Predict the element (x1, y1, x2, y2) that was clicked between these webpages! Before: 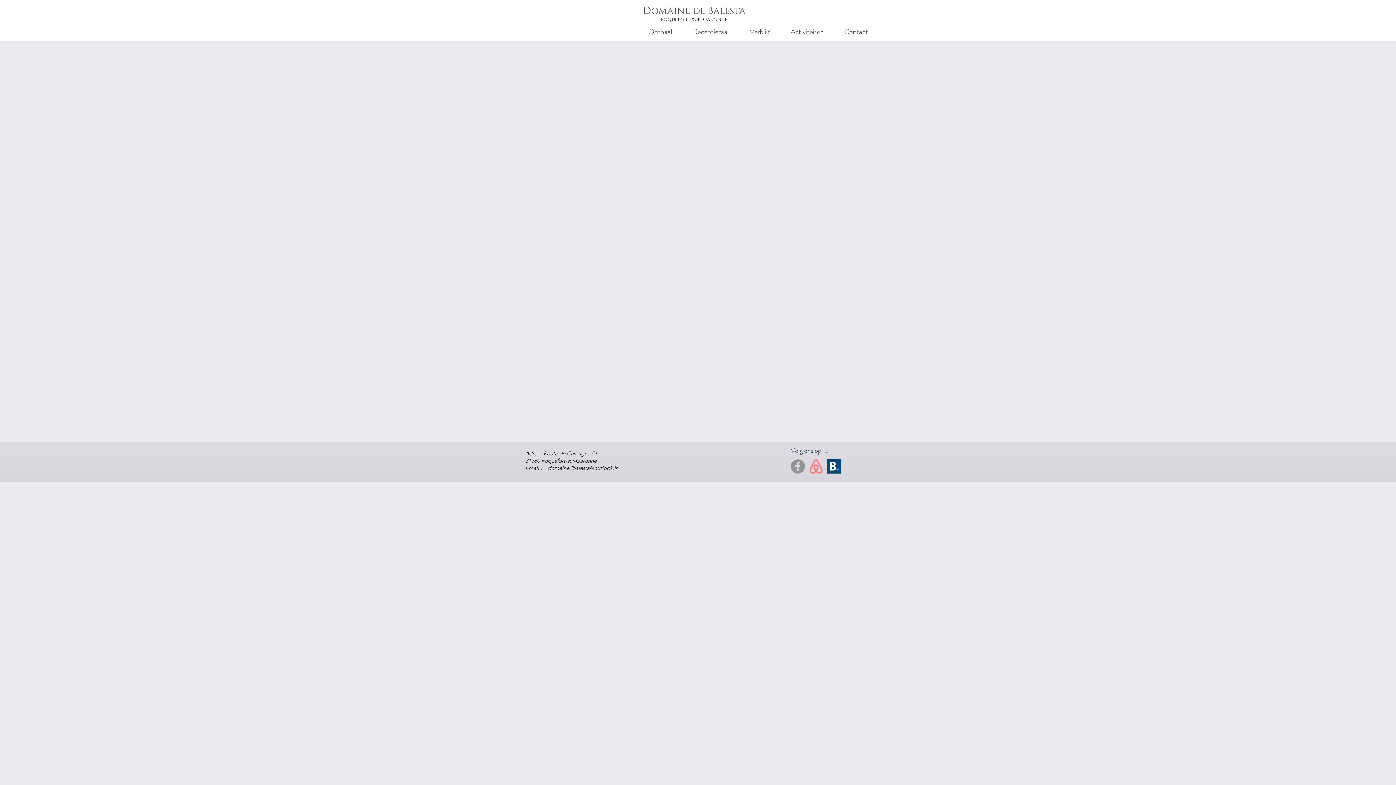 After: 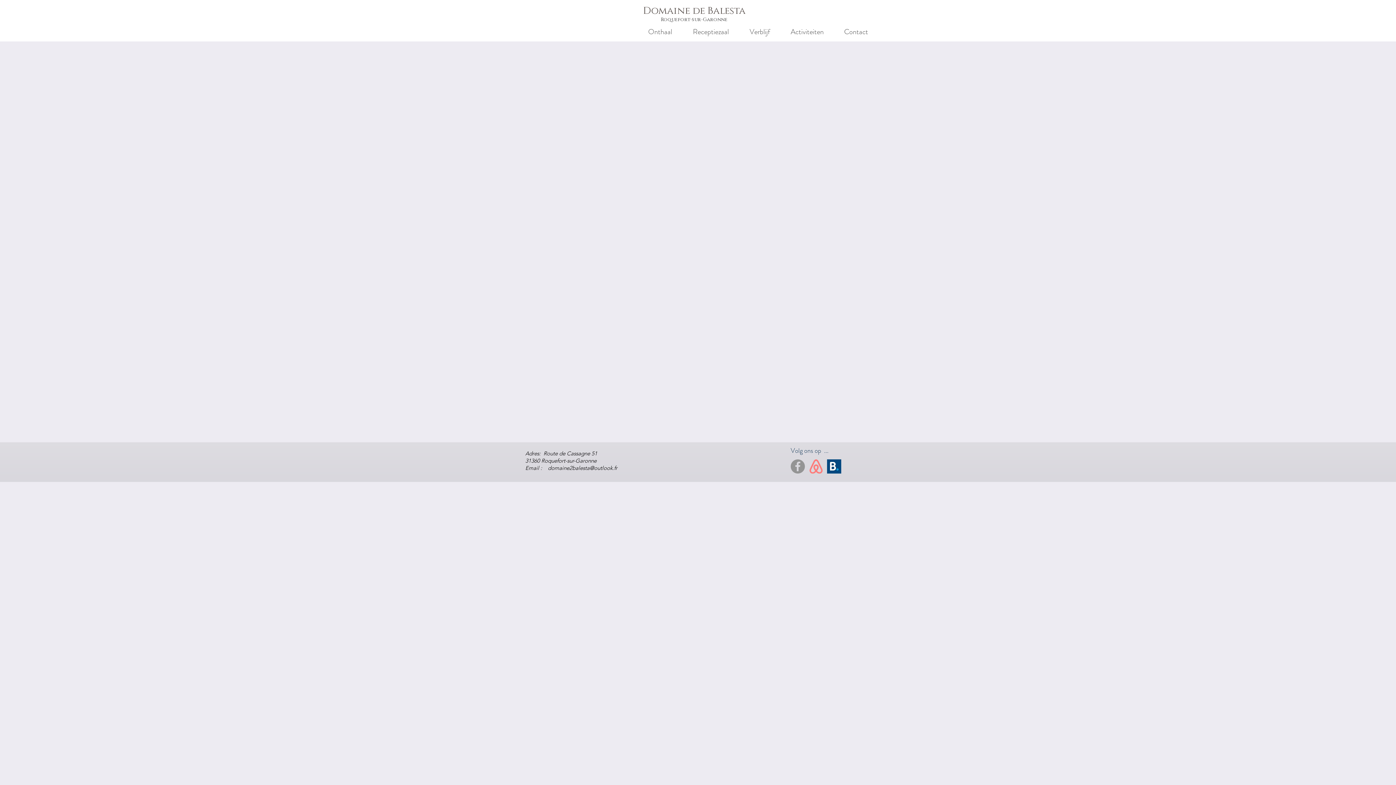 Action: bbox: (809, 459, 823, 473)